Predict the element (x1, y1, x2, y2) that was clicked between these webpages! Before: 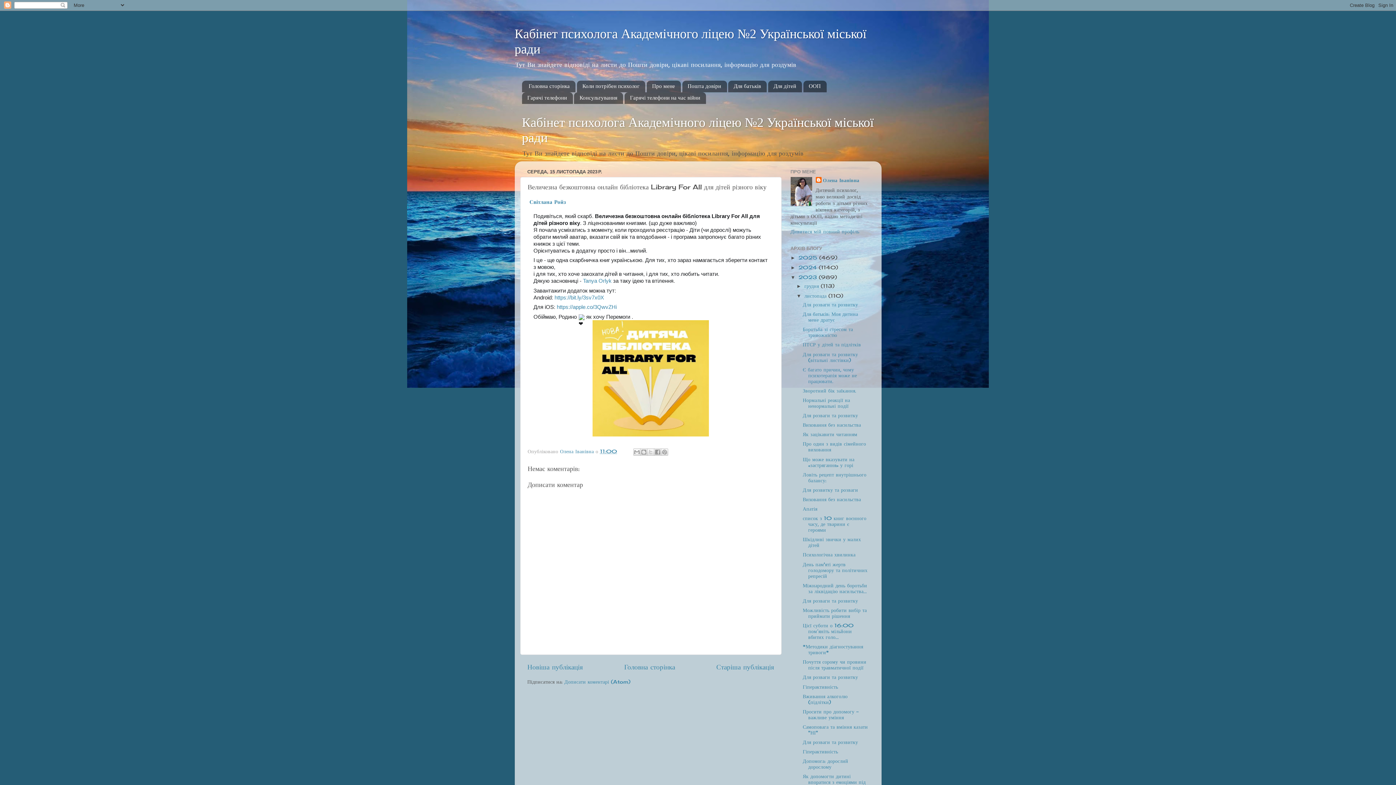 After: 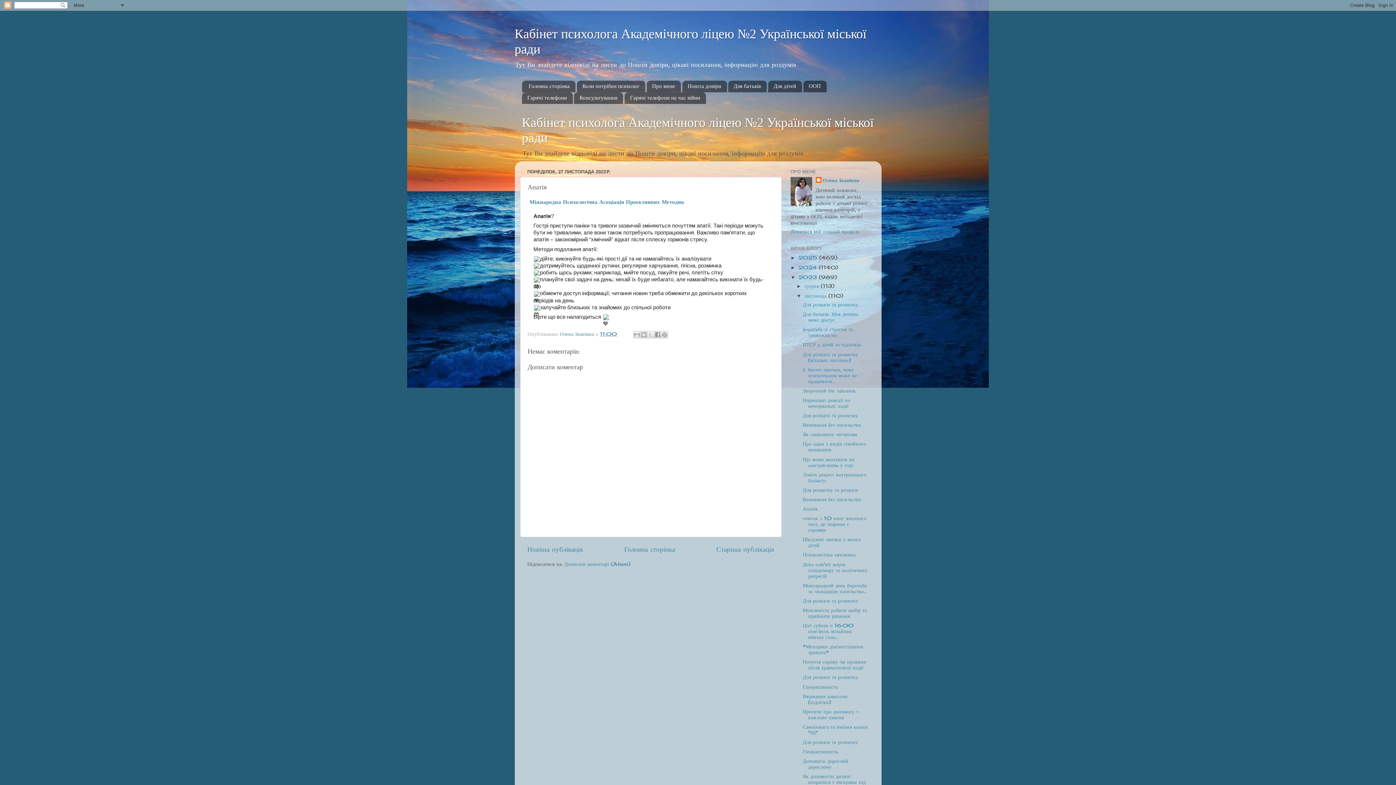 Action: label: Апатія bbox: (802, 506, 817, 512)